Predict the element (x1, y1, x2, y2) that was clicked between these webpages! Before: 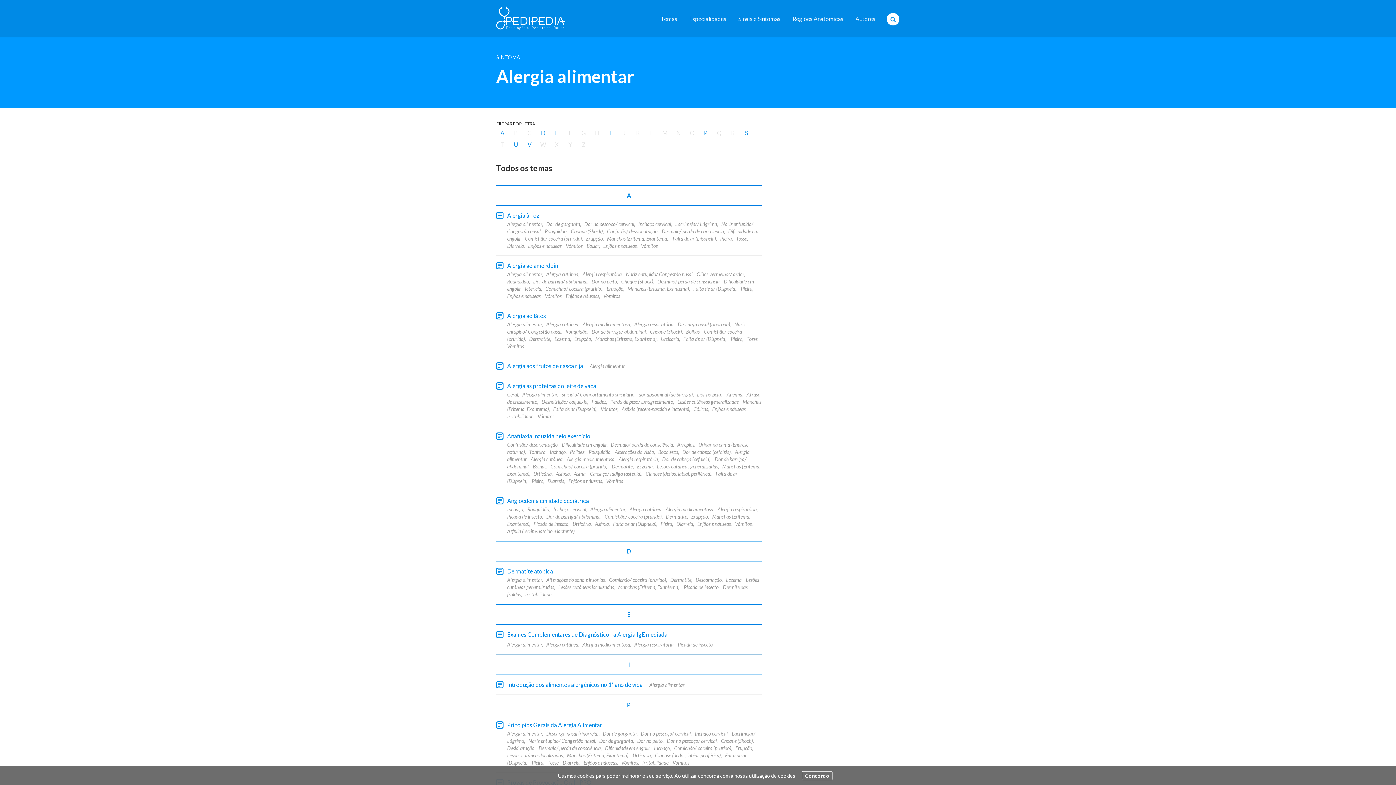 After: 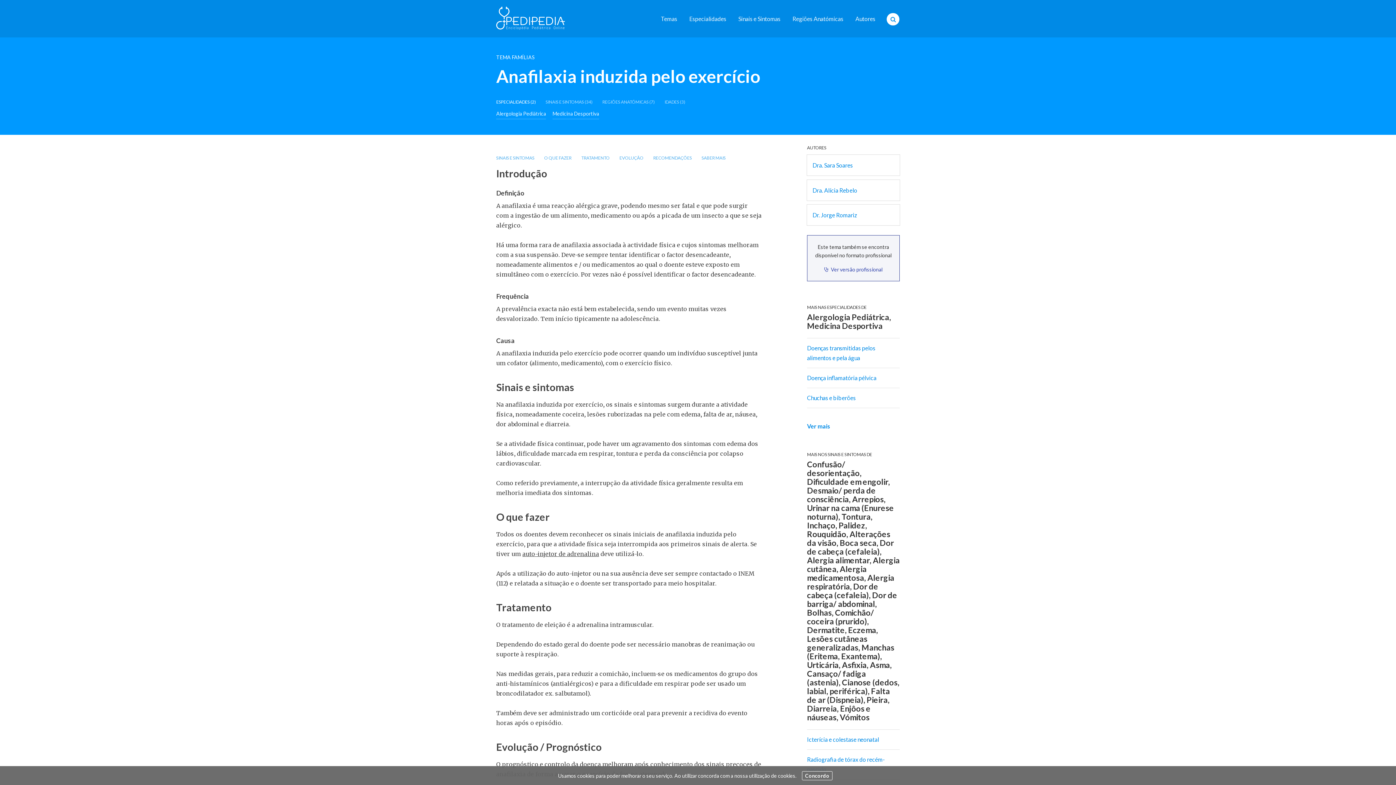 Action: bbox: (507, 432, 596, 439) label: Anafilaxia induzida pelo exercício